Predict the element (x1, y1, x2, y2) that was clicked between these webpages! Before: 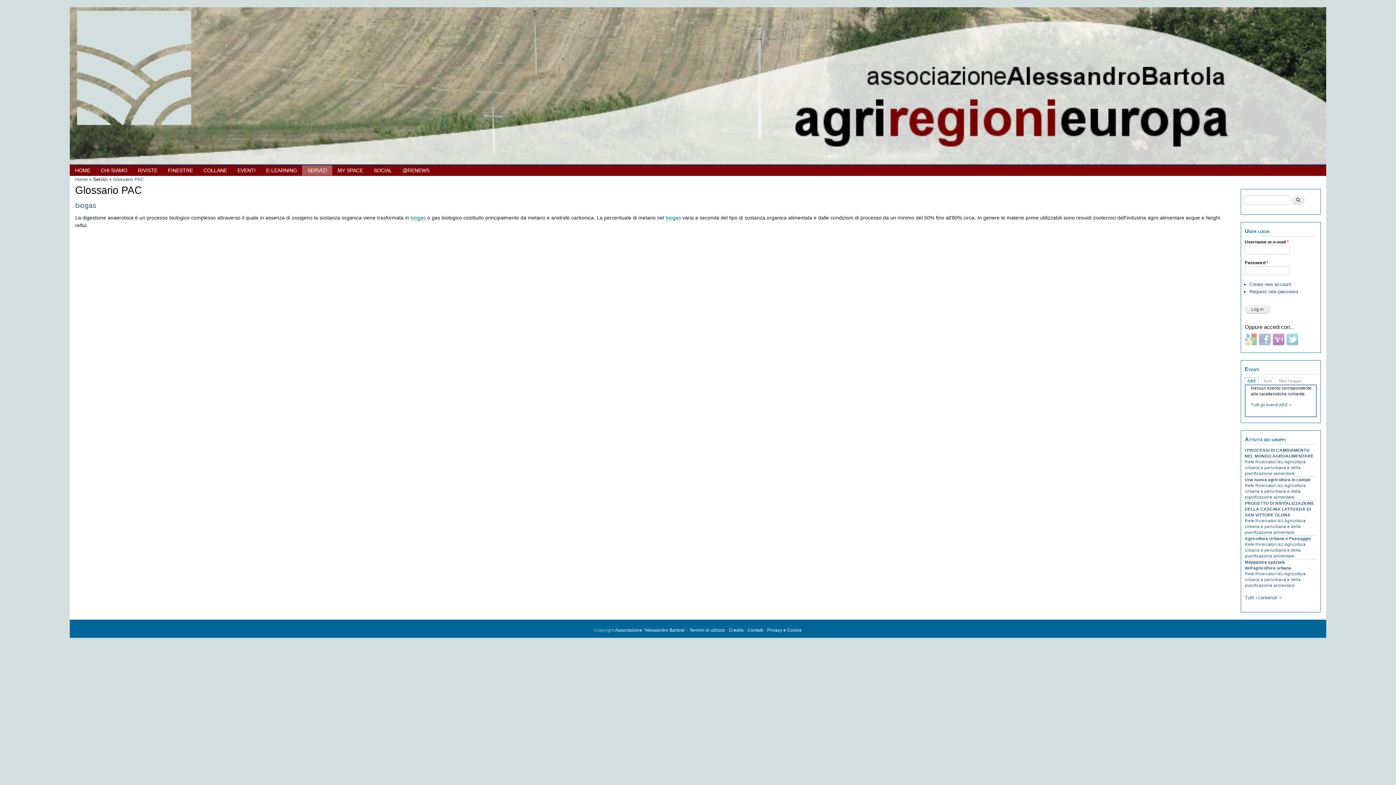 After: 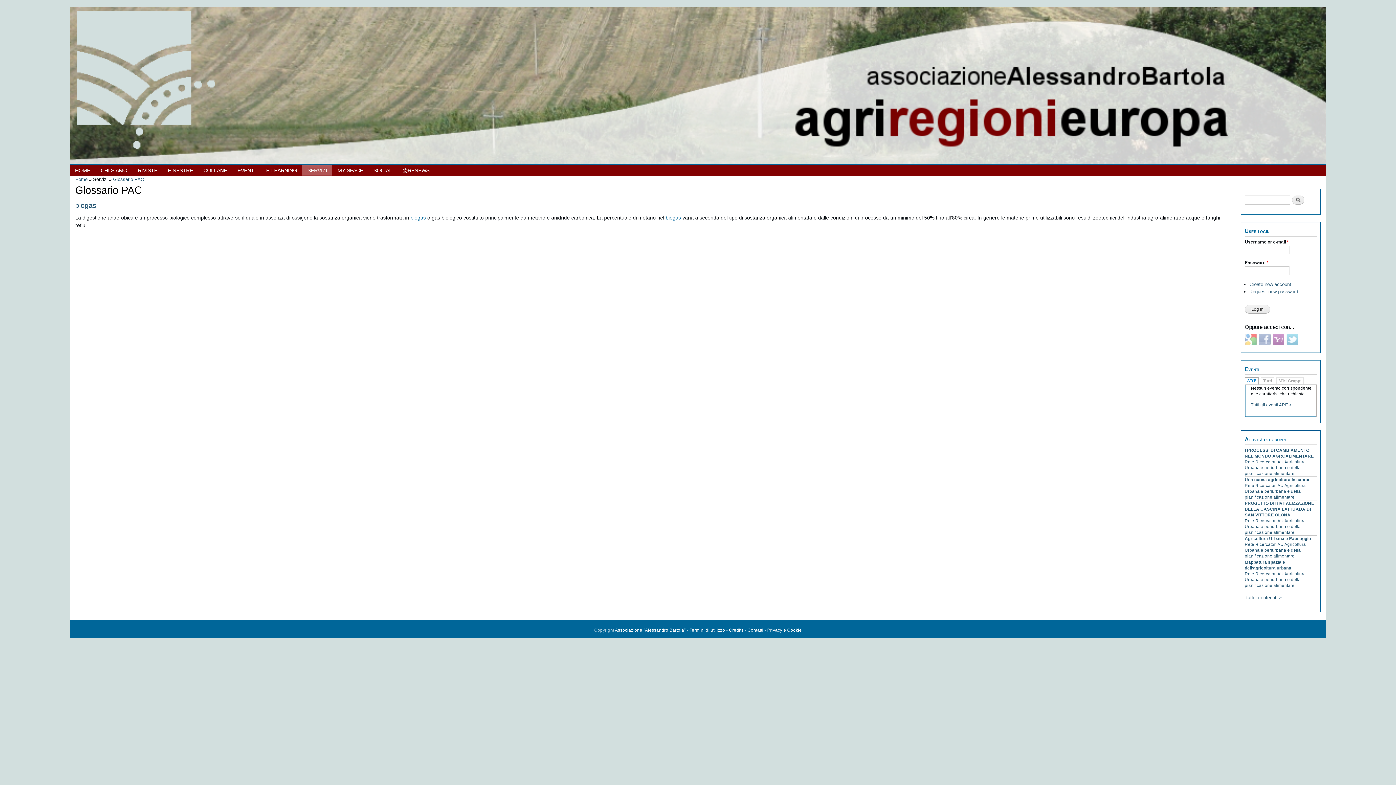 Action: label: ARE
(active tab) bbox: (1247, 378, 1256, 383)